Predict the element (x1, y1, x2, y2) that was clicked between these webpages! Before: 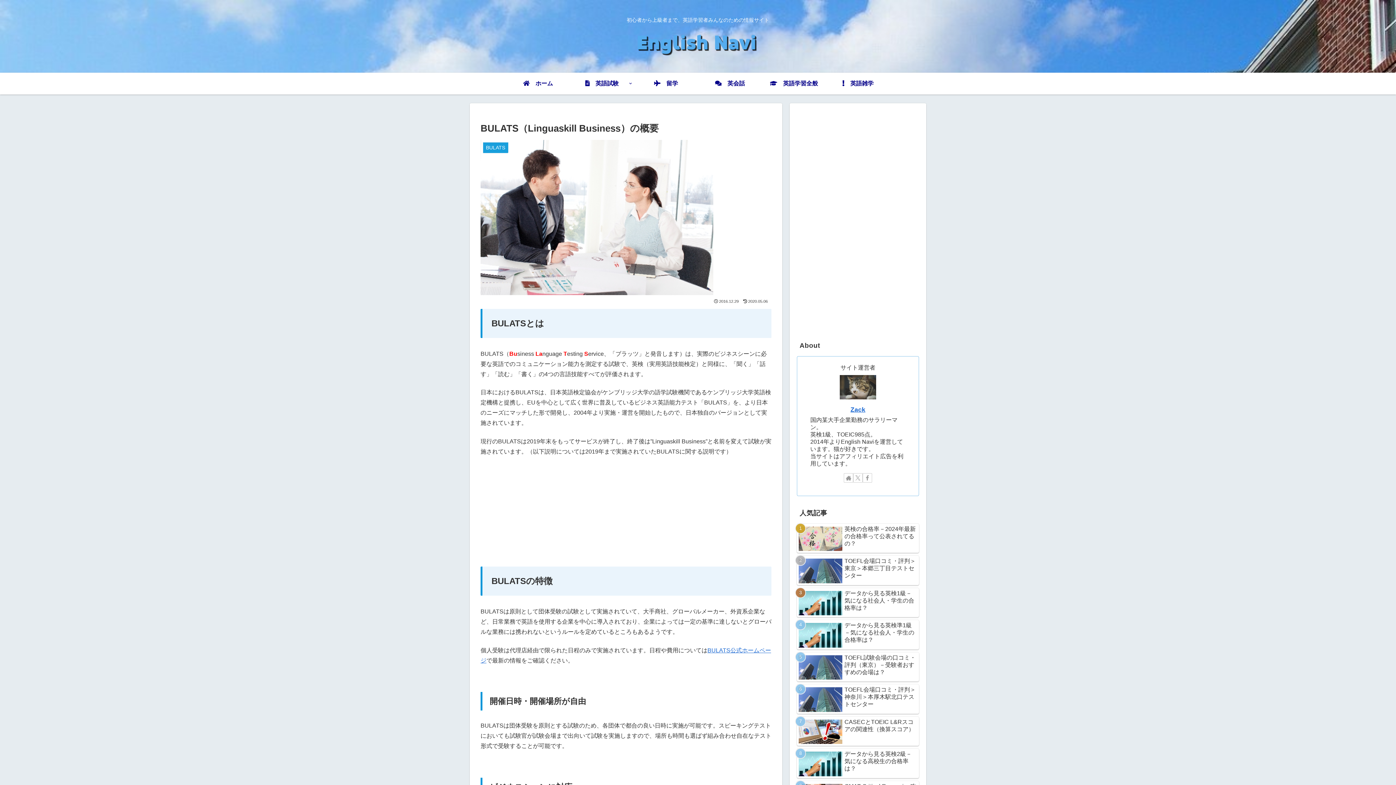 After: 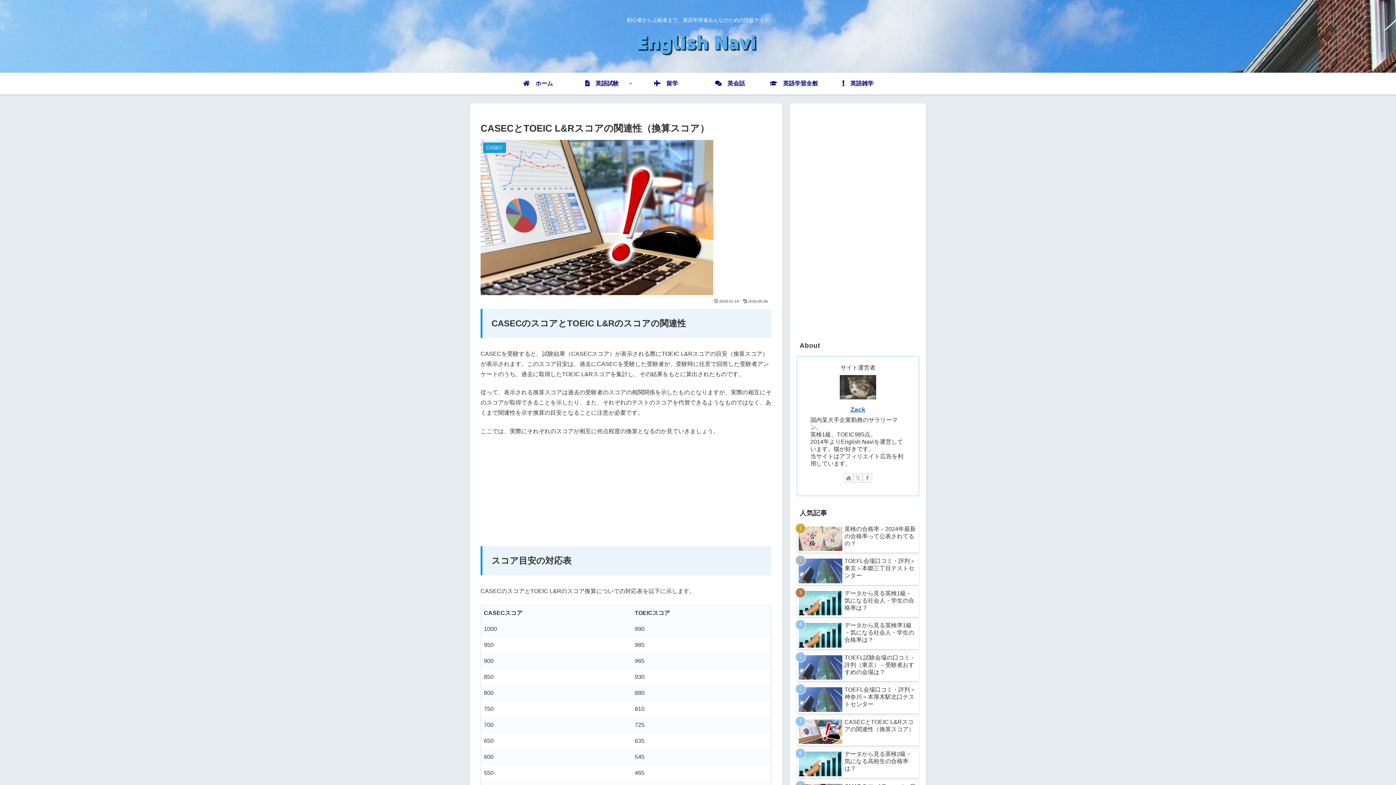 Action: bbox: (797, 716, 919, 746) label: CASECとTOEIC L&Rスコアの関連性（換算スコア）